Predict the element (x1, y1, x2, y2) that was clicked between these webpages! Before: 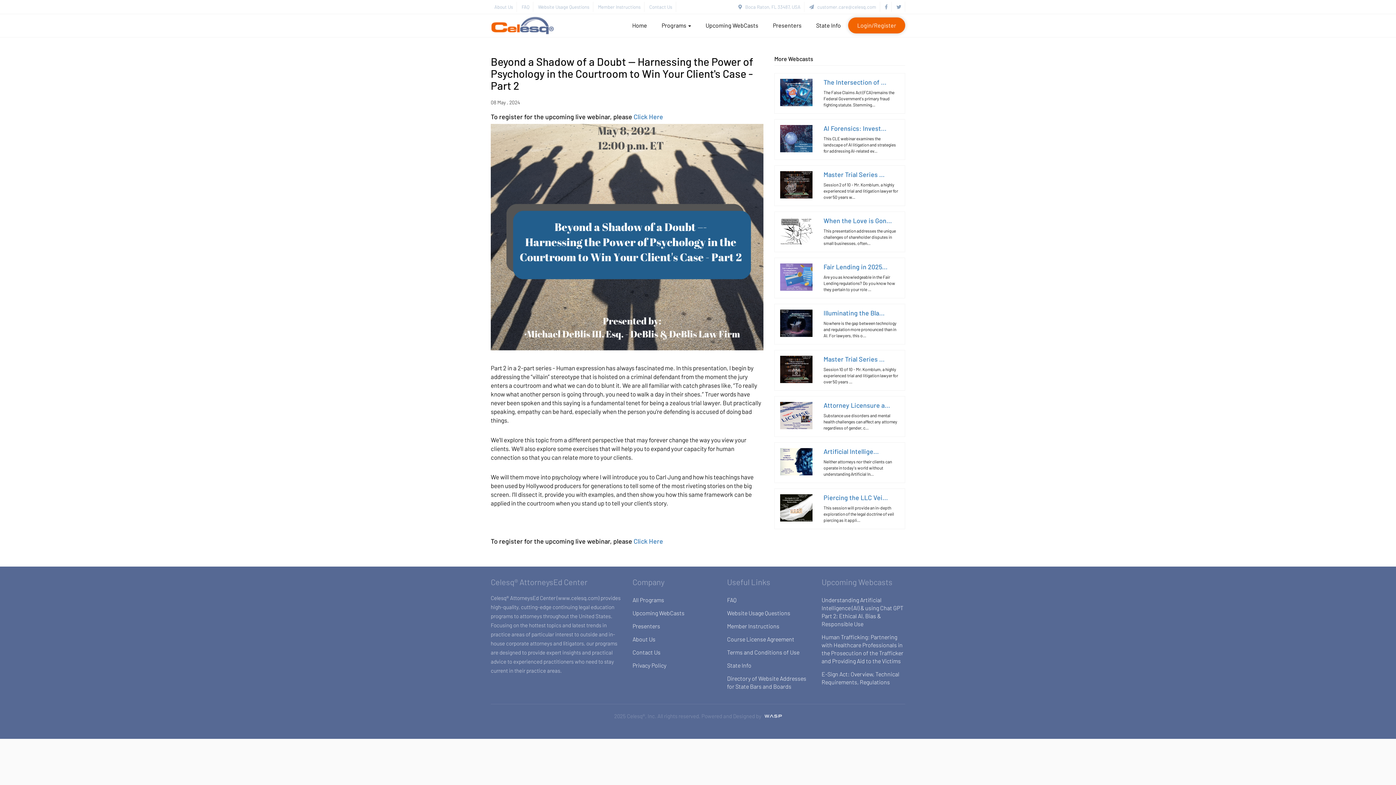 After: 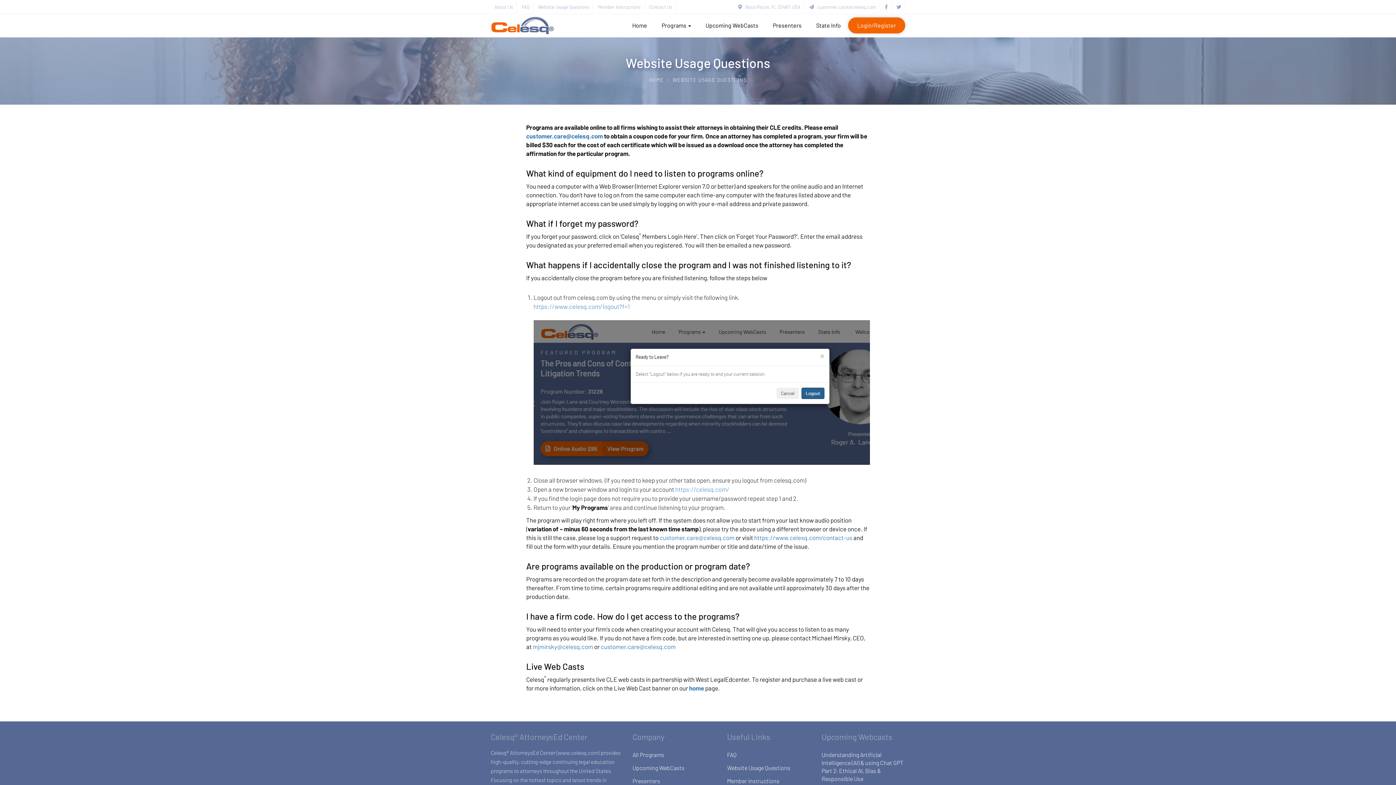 Action: label: Website Usage Questions bbox: (534, 1, 593, 12)